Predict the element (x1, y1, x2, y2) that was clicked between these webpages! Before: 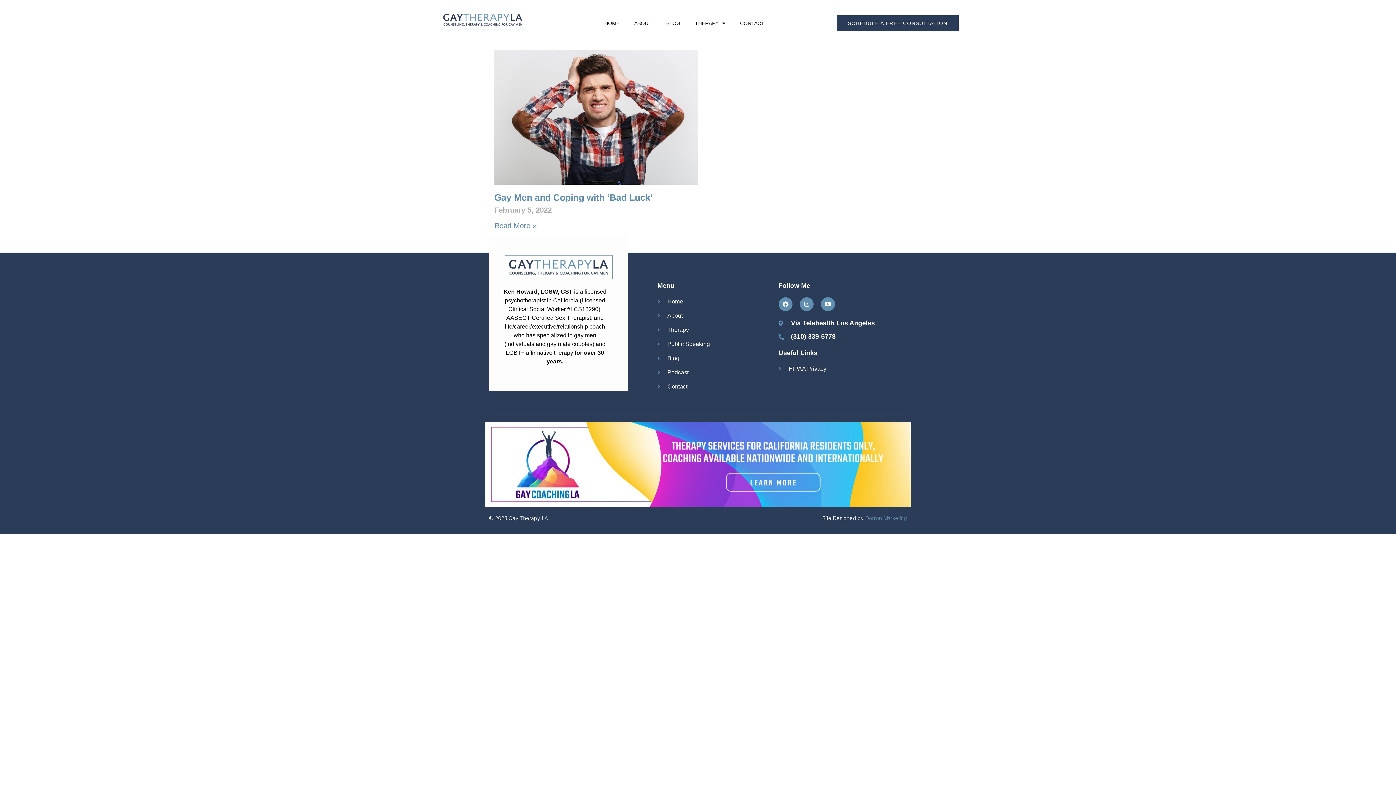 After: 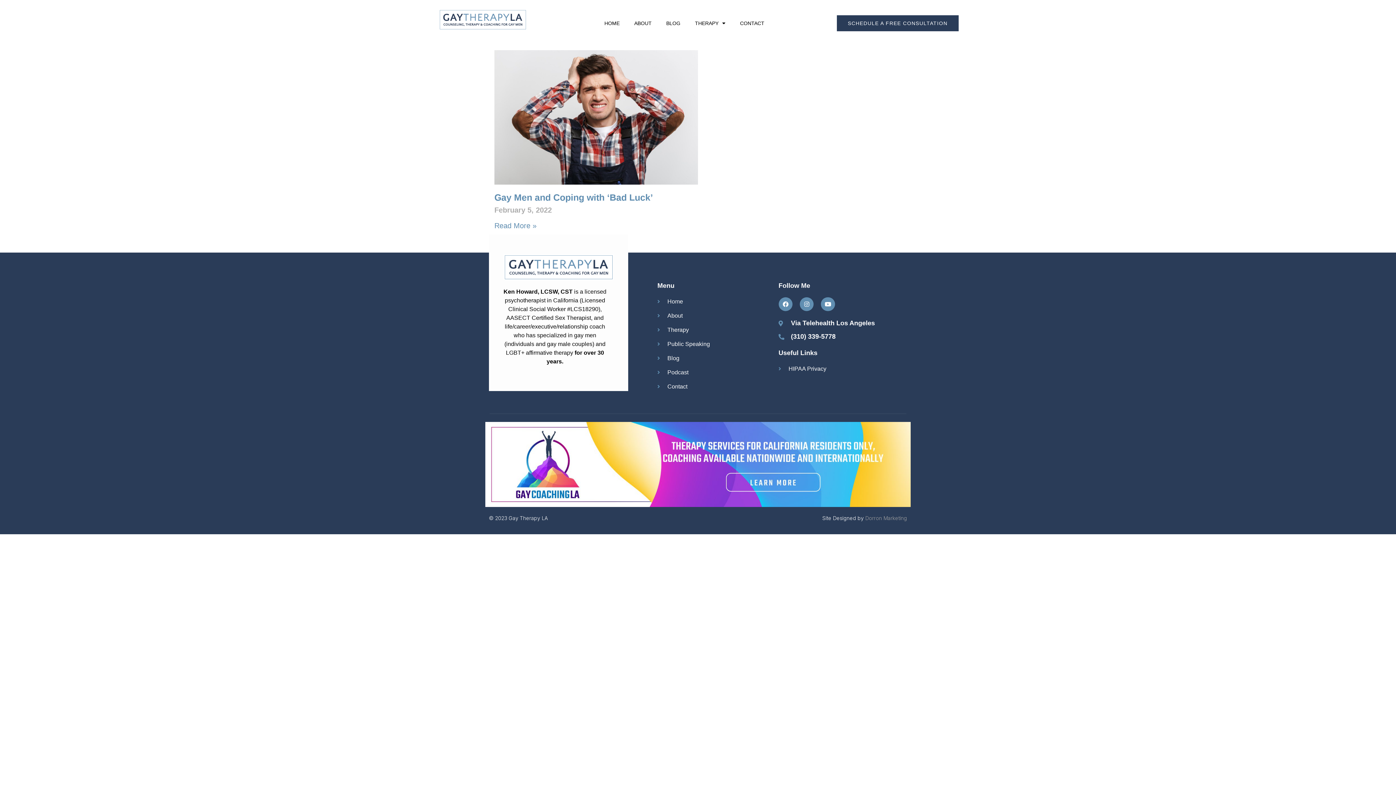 Action: bbox: (865, 515, 907, 521) label: Dorron Marketing